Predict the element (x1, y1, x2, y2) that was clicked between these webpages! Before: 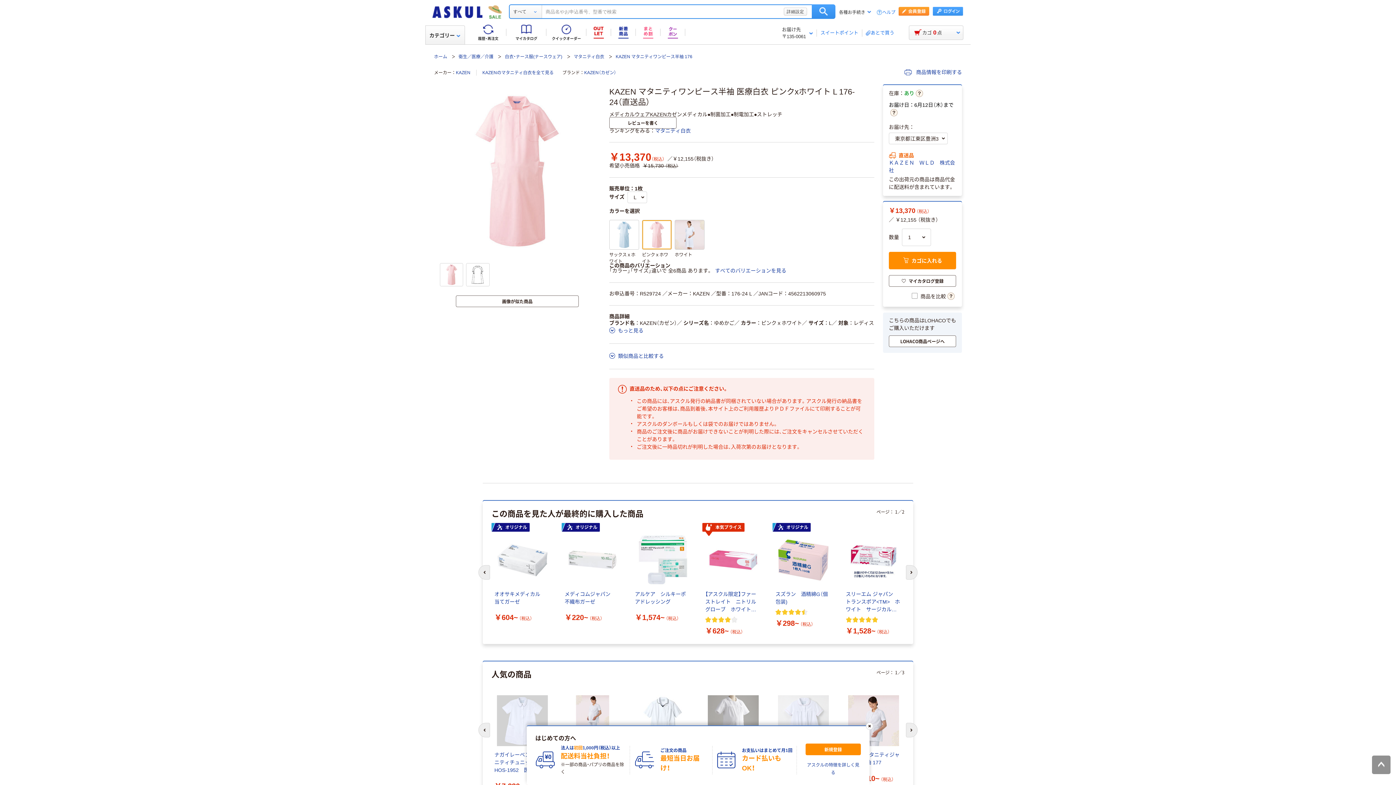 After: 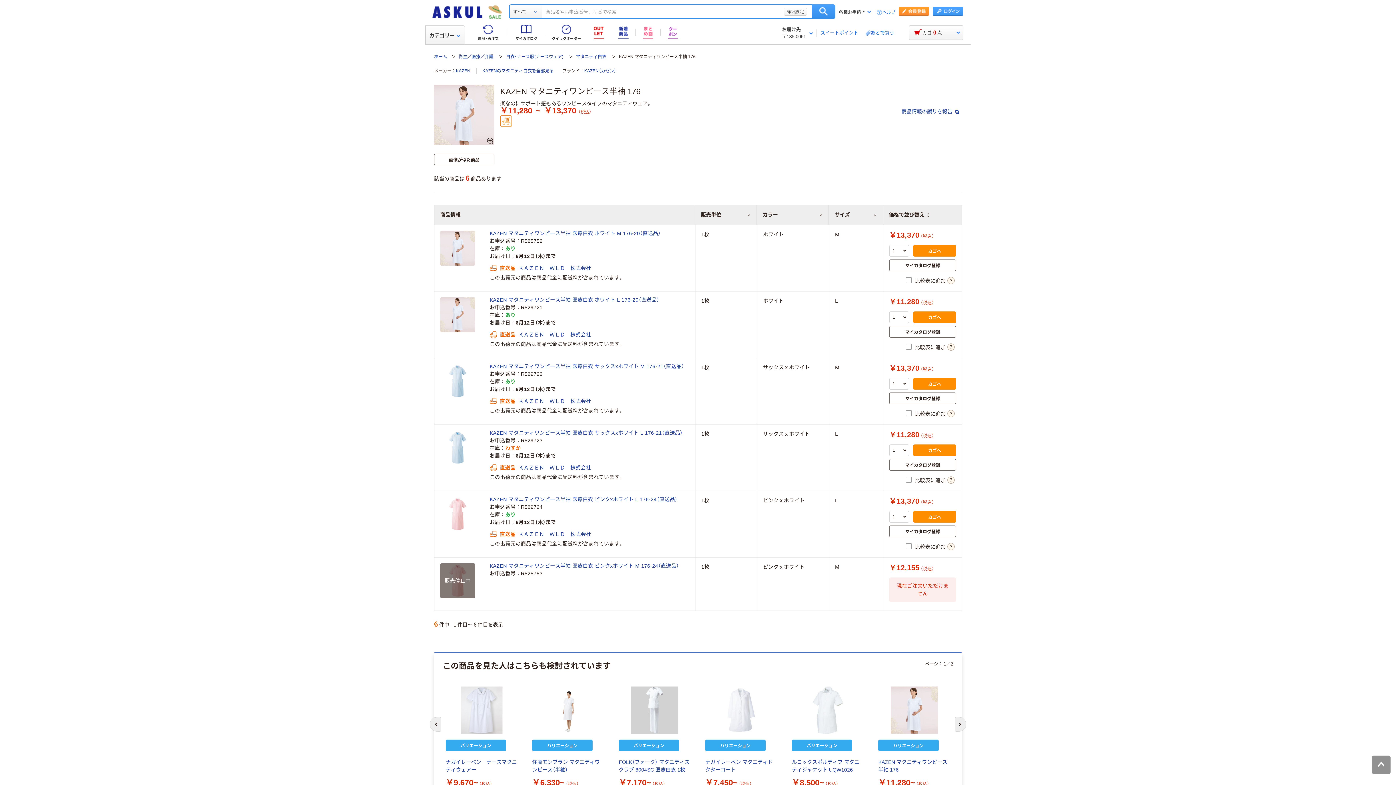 Action: bbox: (615, 54, 692, 59) label: KAZEN マタニティワンピース半袖 176